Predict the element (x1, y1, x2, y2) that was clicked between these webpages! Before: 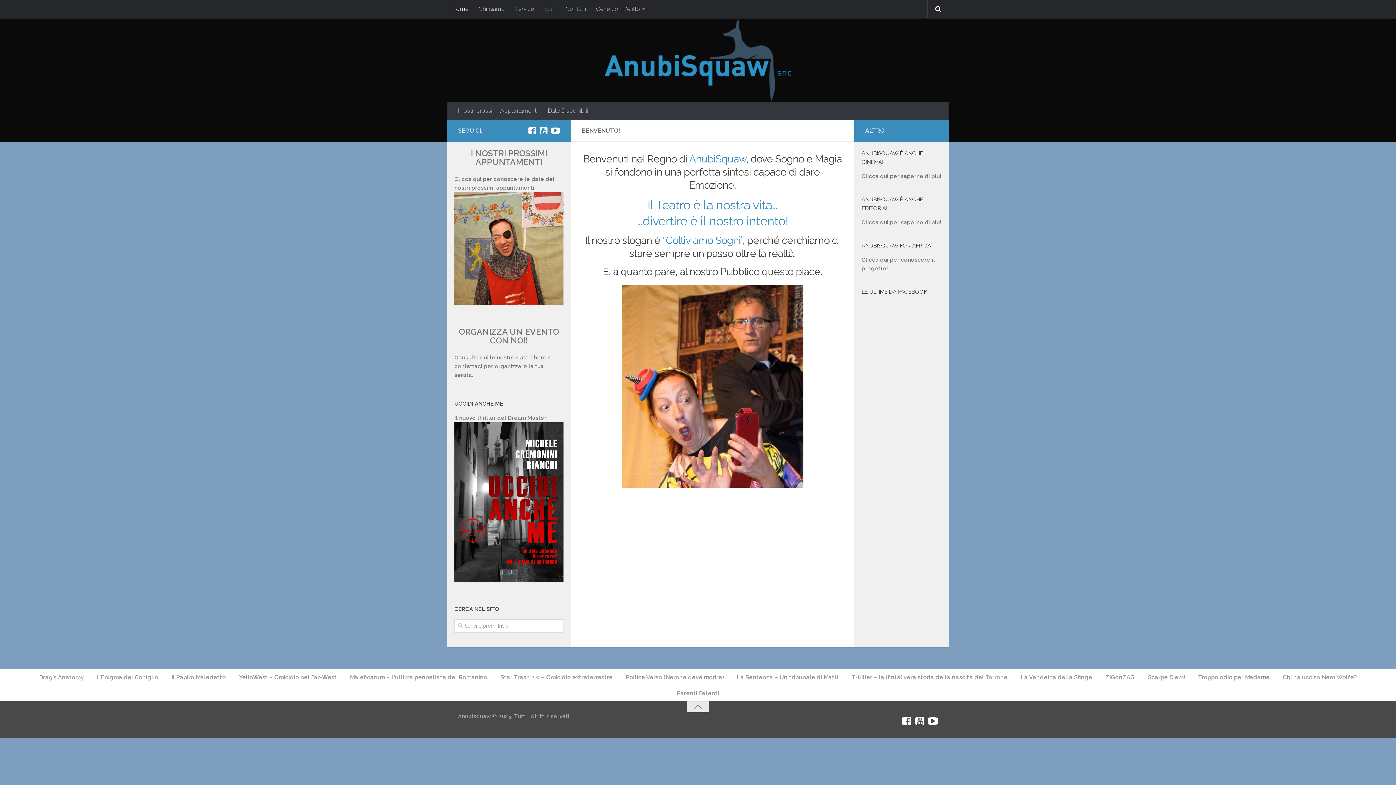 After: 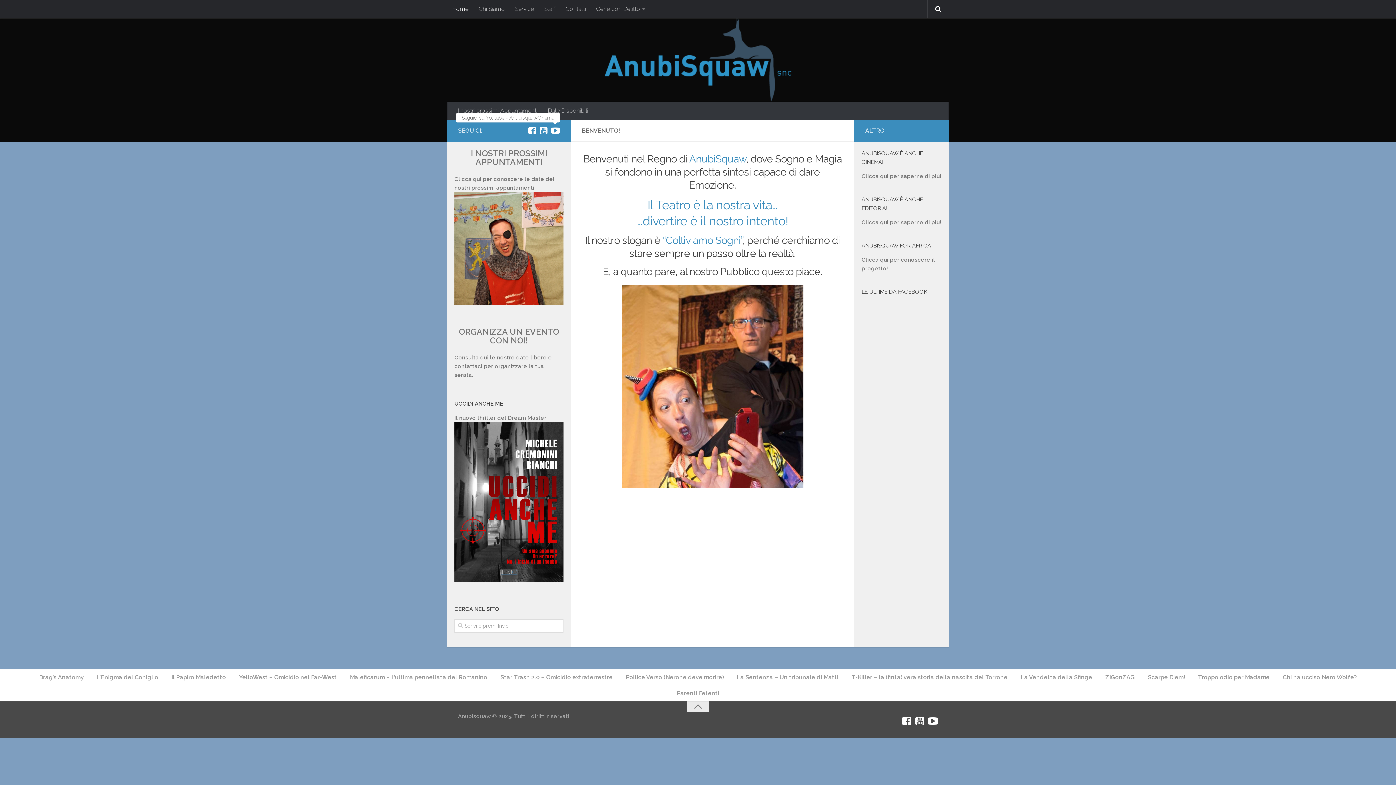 Action: bbox: (551, 126, 560, 134)